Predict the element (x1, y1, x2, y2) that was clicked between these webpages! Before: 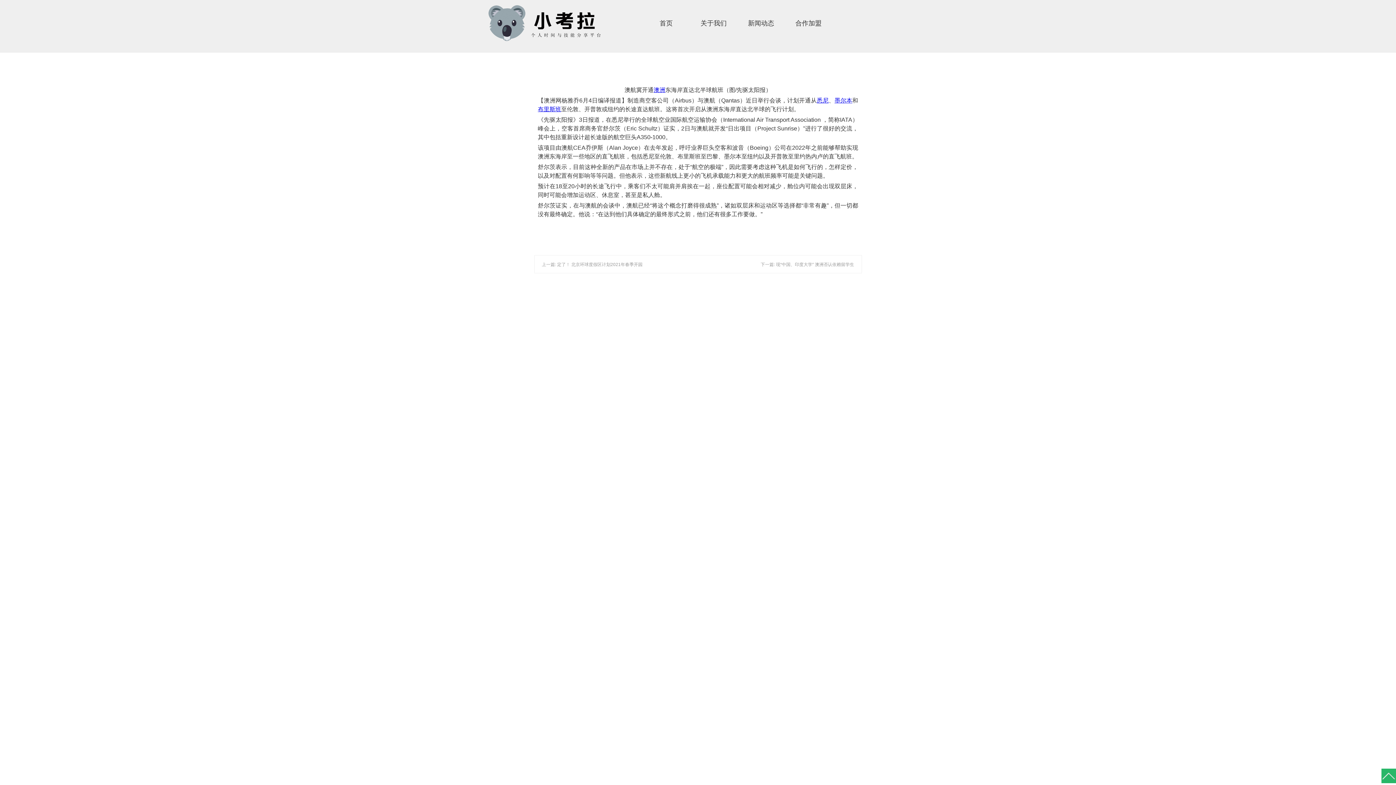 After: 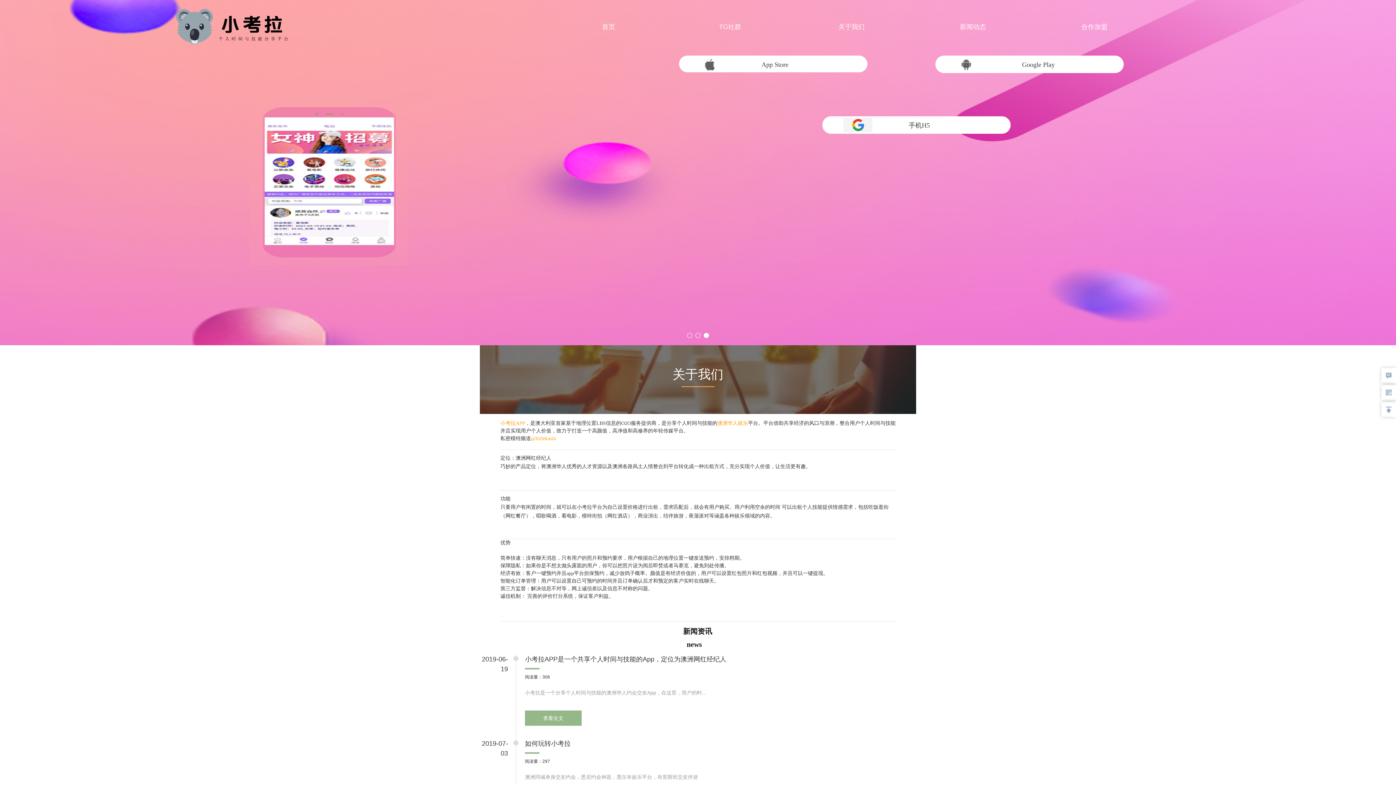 Action: bbox: (642, 14, 690, 31) label: 首页